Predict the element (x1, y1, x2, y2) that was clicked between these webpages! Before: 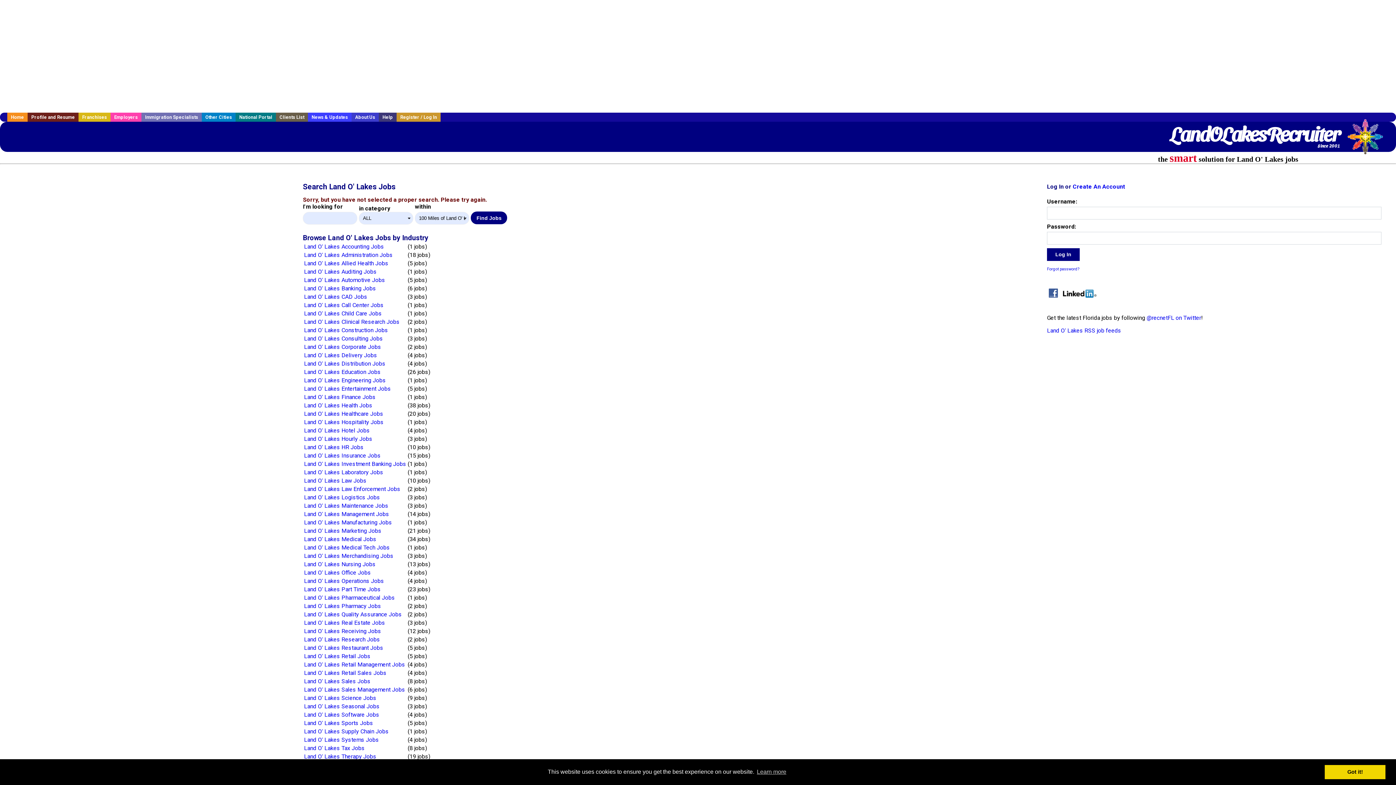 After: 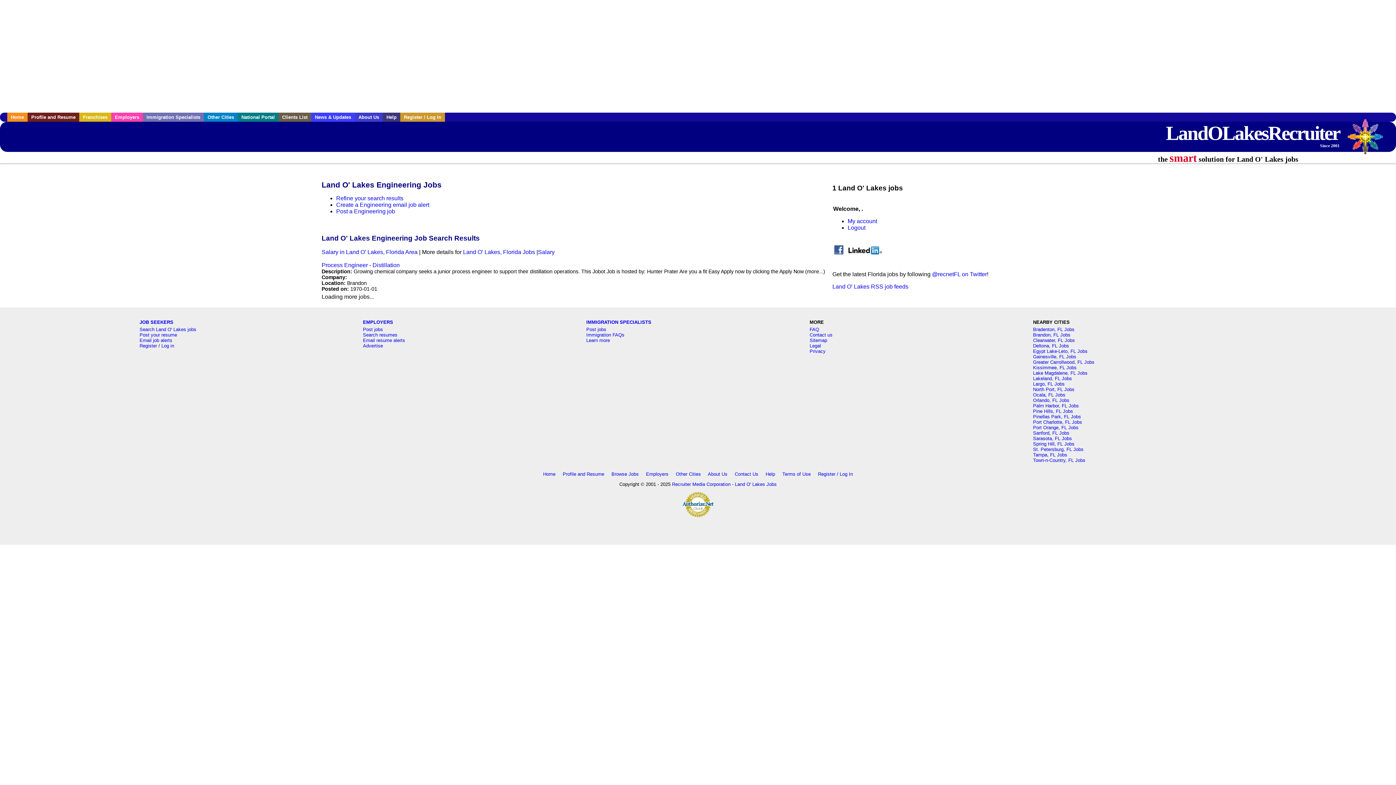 Action: bbox: (304, 377, 385, 383) label: Land O' Lakes Engineering Jobs